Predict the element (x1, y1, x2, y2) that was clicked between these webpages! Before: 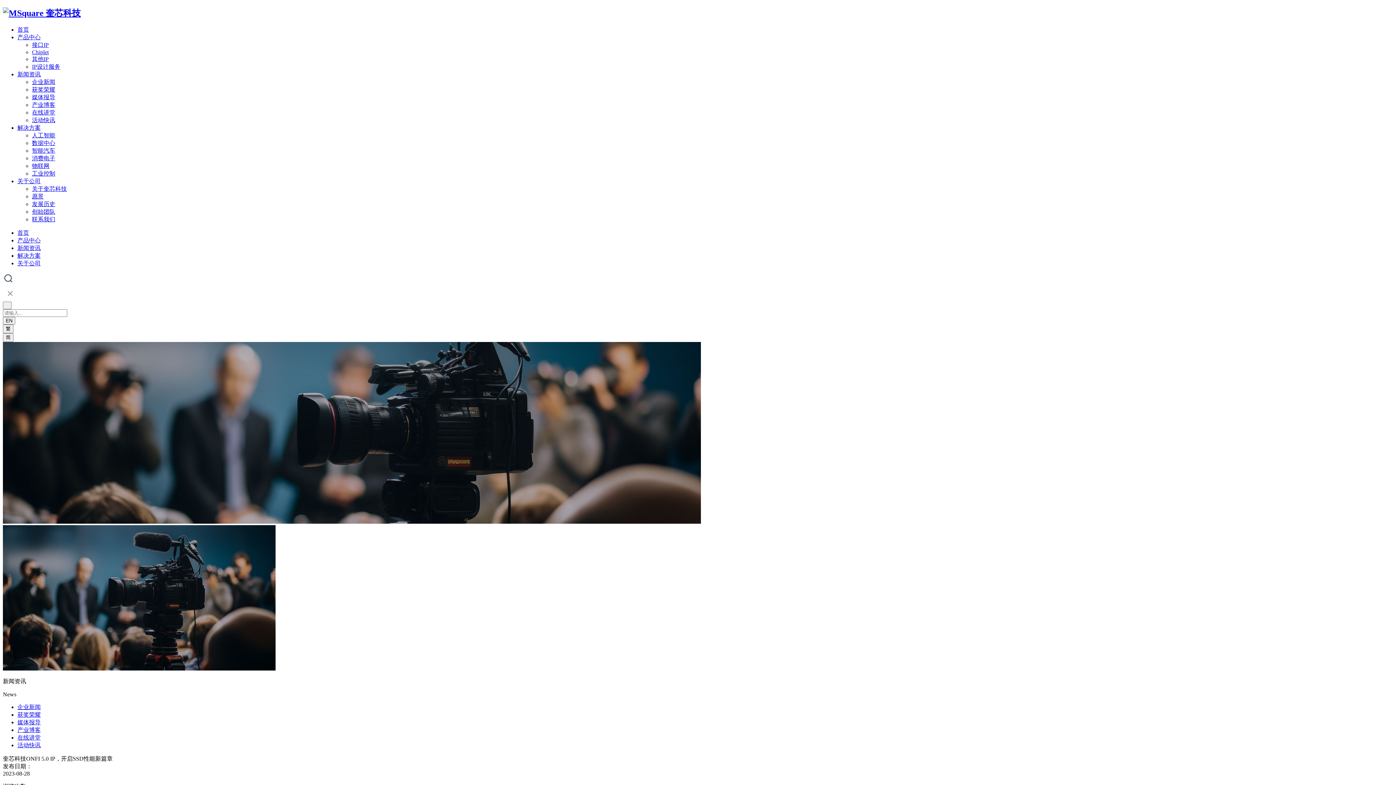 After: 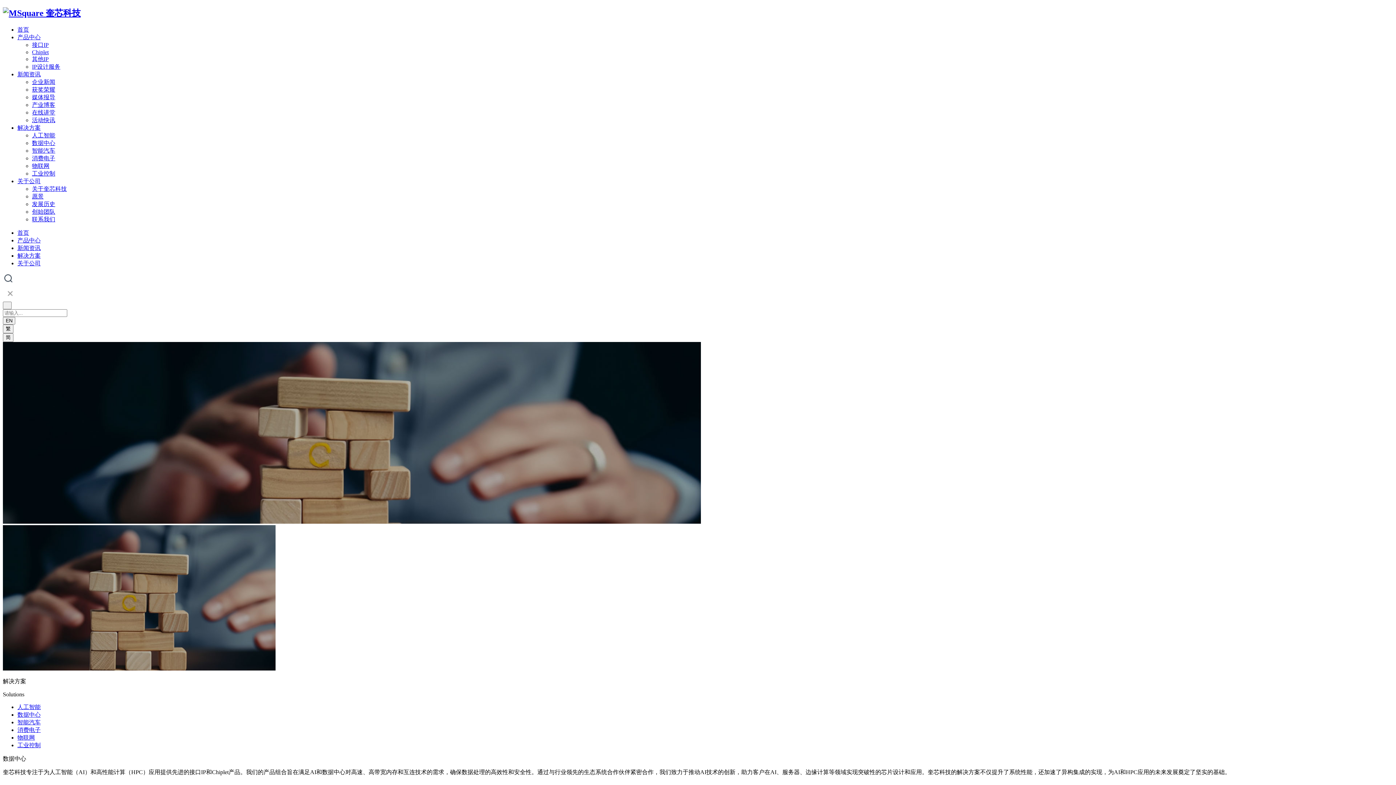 Action: label: 数据中心 bbox: (32, 139, 55, 146)